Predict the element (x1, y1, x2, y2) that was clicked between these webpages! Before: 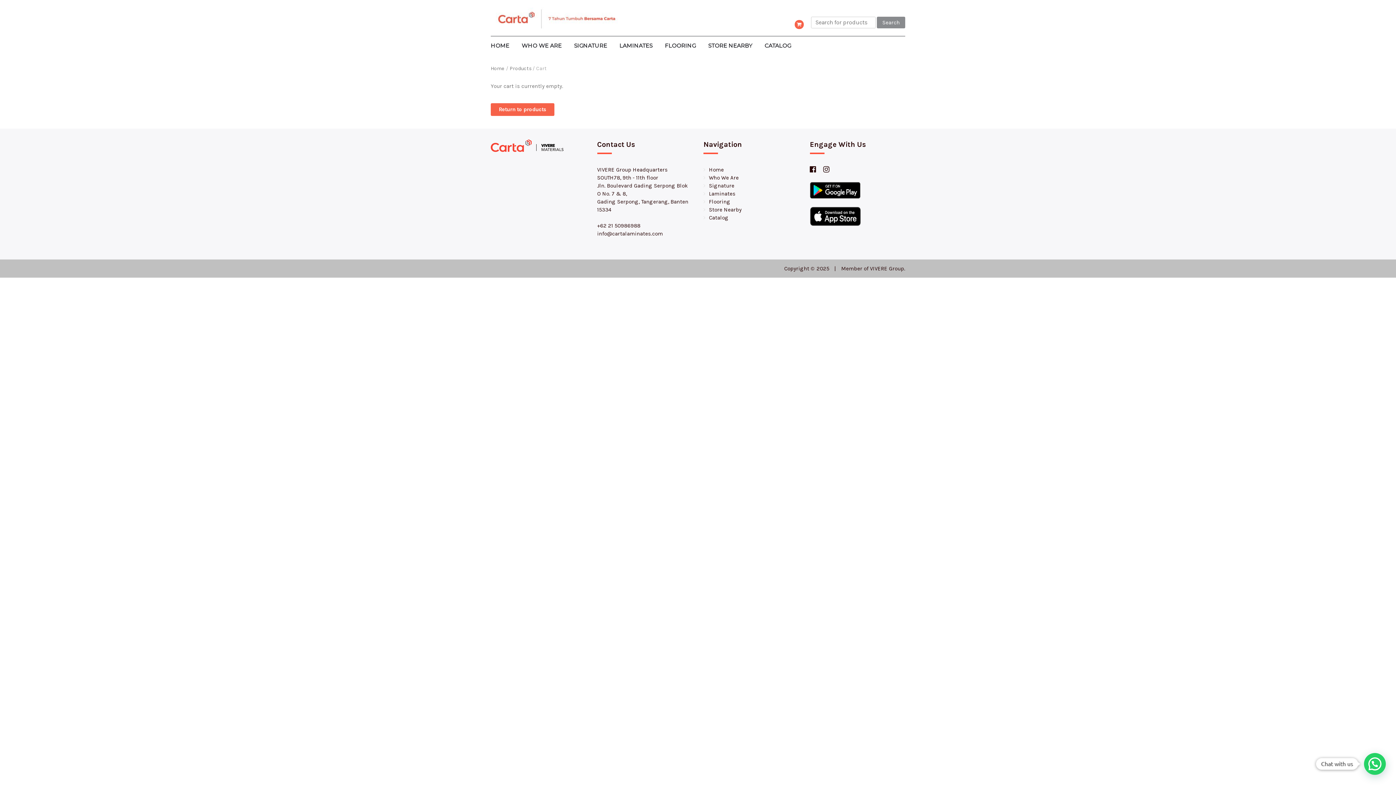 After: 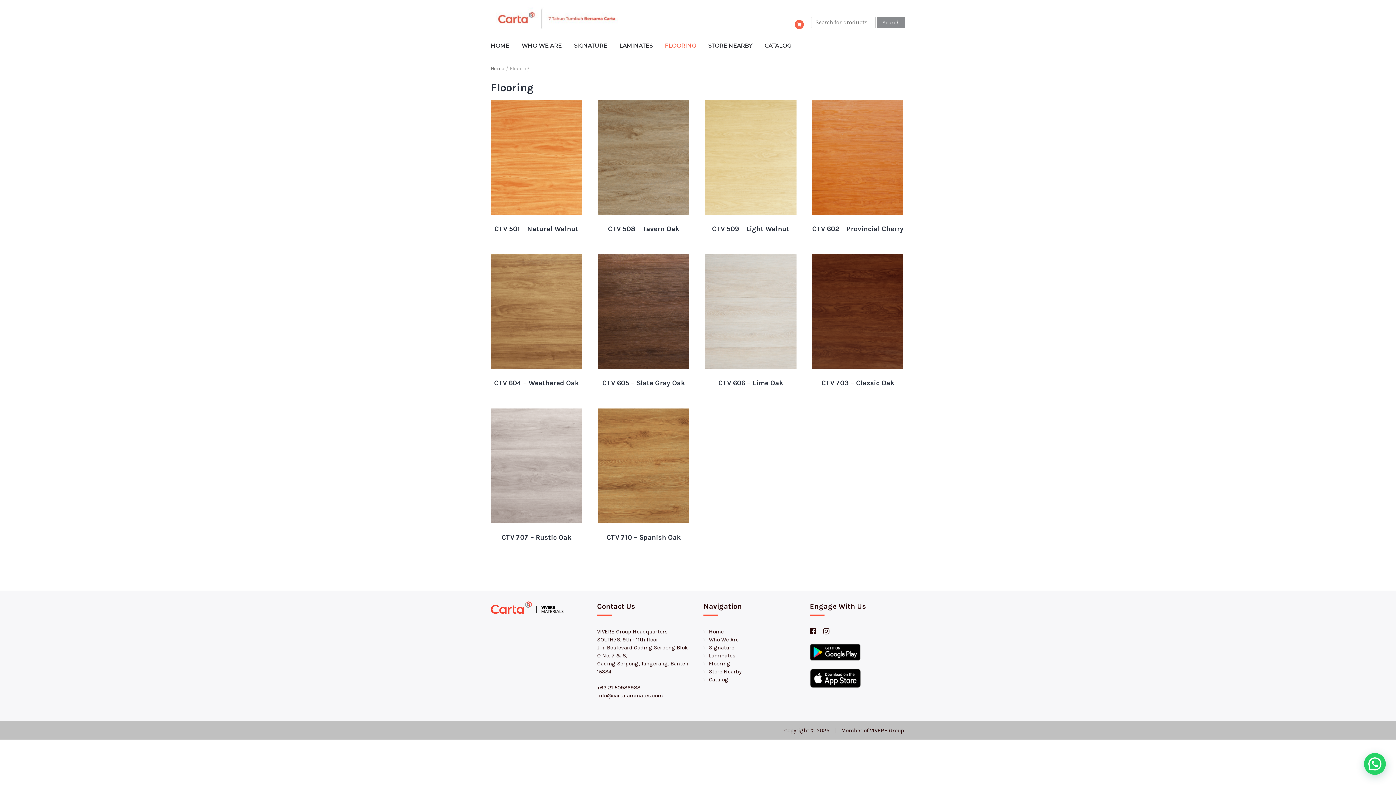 Action: label: Flooring bbox: (709, 198, 730, 204)